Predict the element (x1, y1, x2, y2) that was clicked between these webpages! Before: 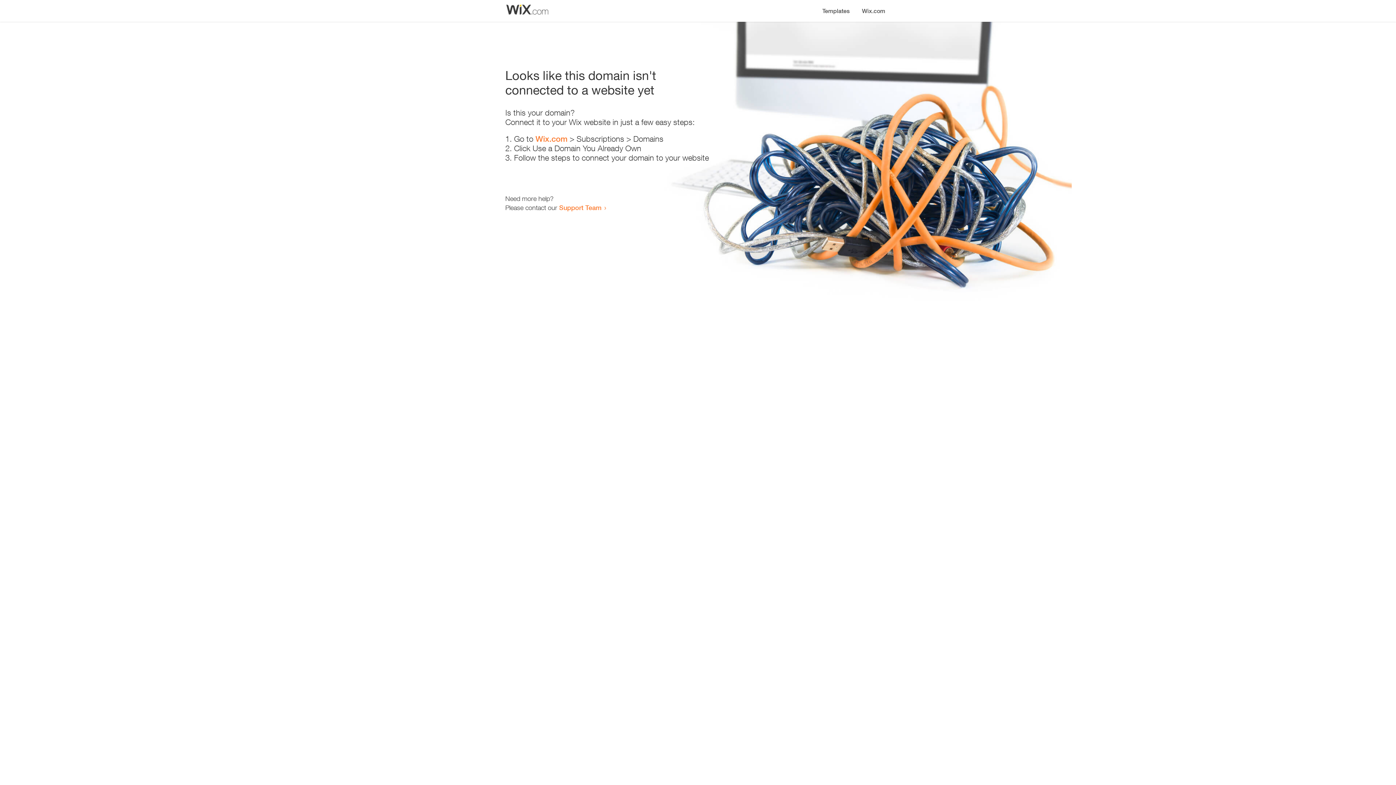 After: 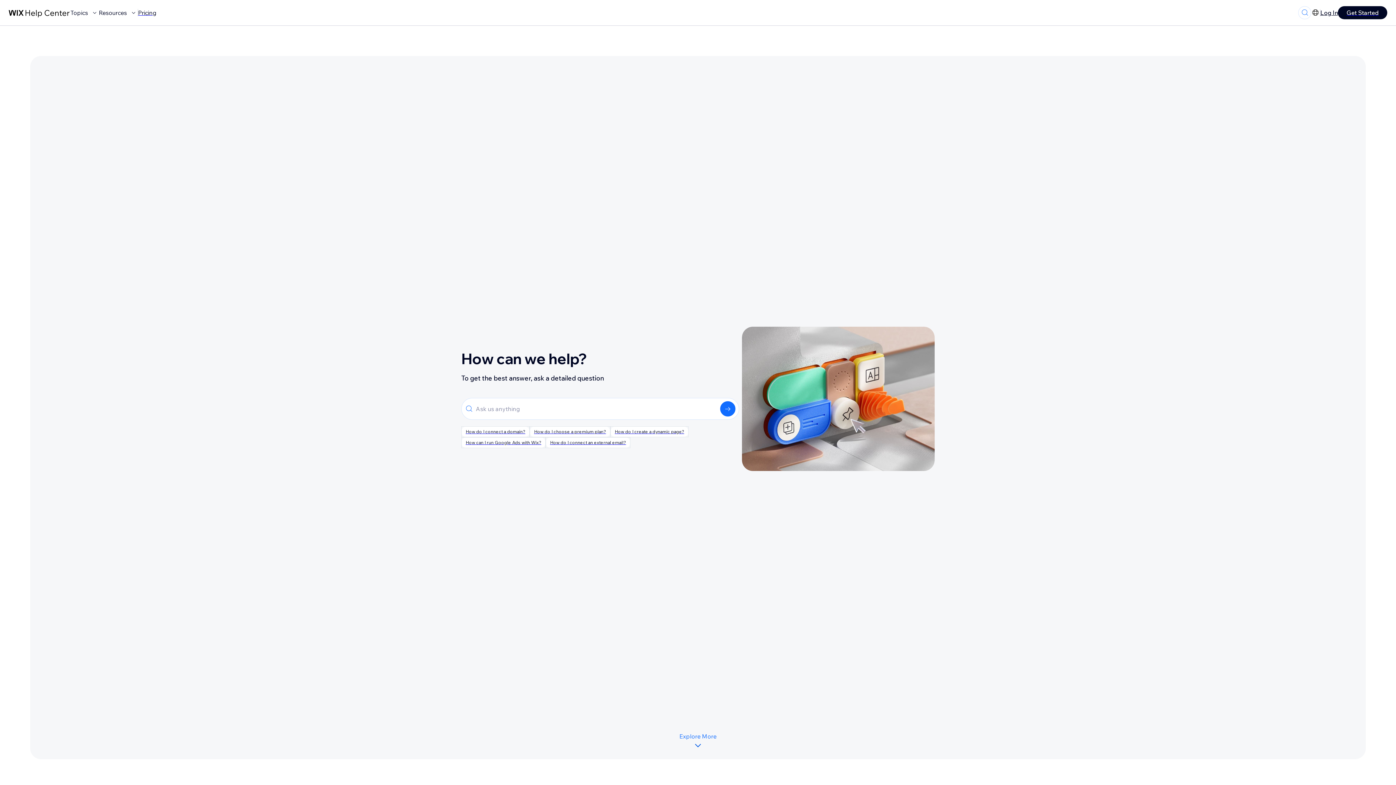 Action: label: Support Team bbox: (559, 203, 601, 211)